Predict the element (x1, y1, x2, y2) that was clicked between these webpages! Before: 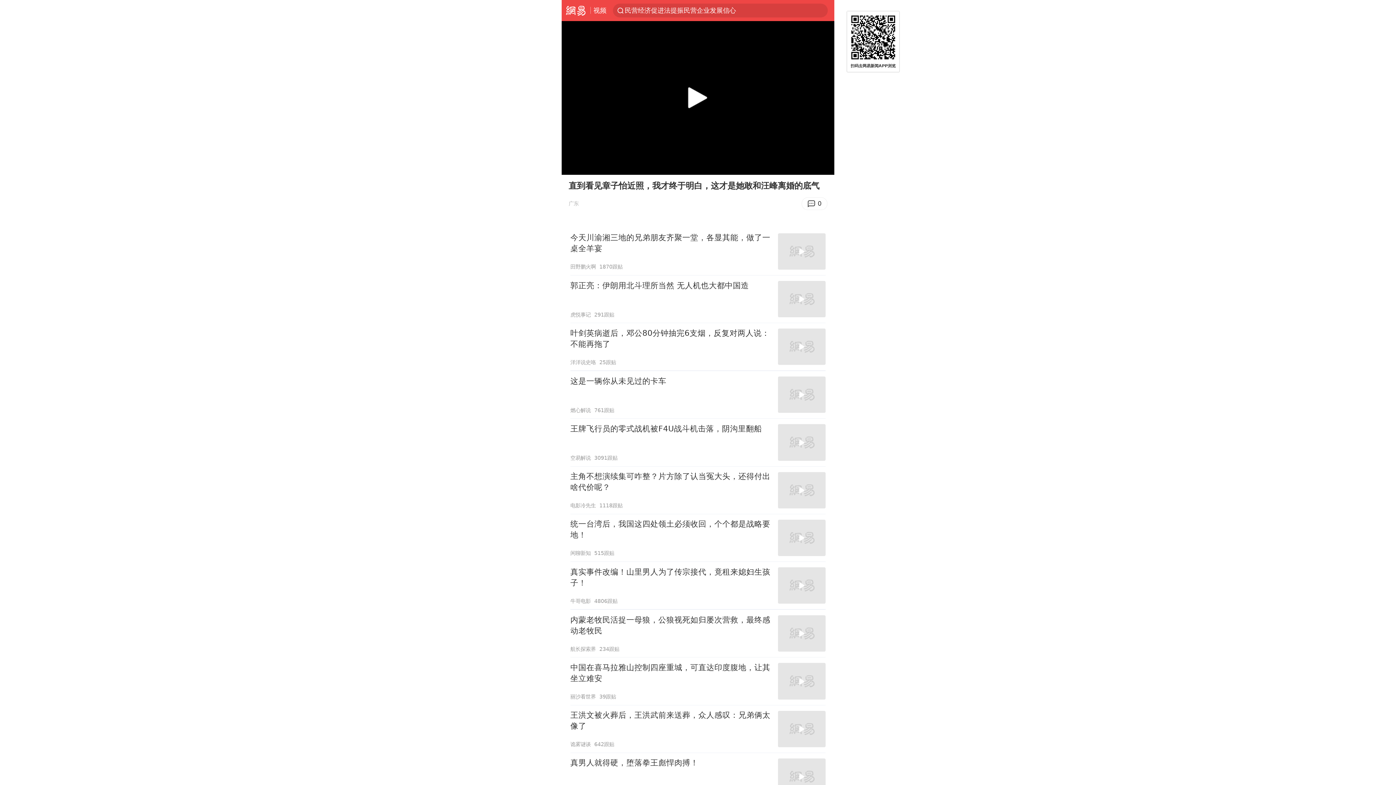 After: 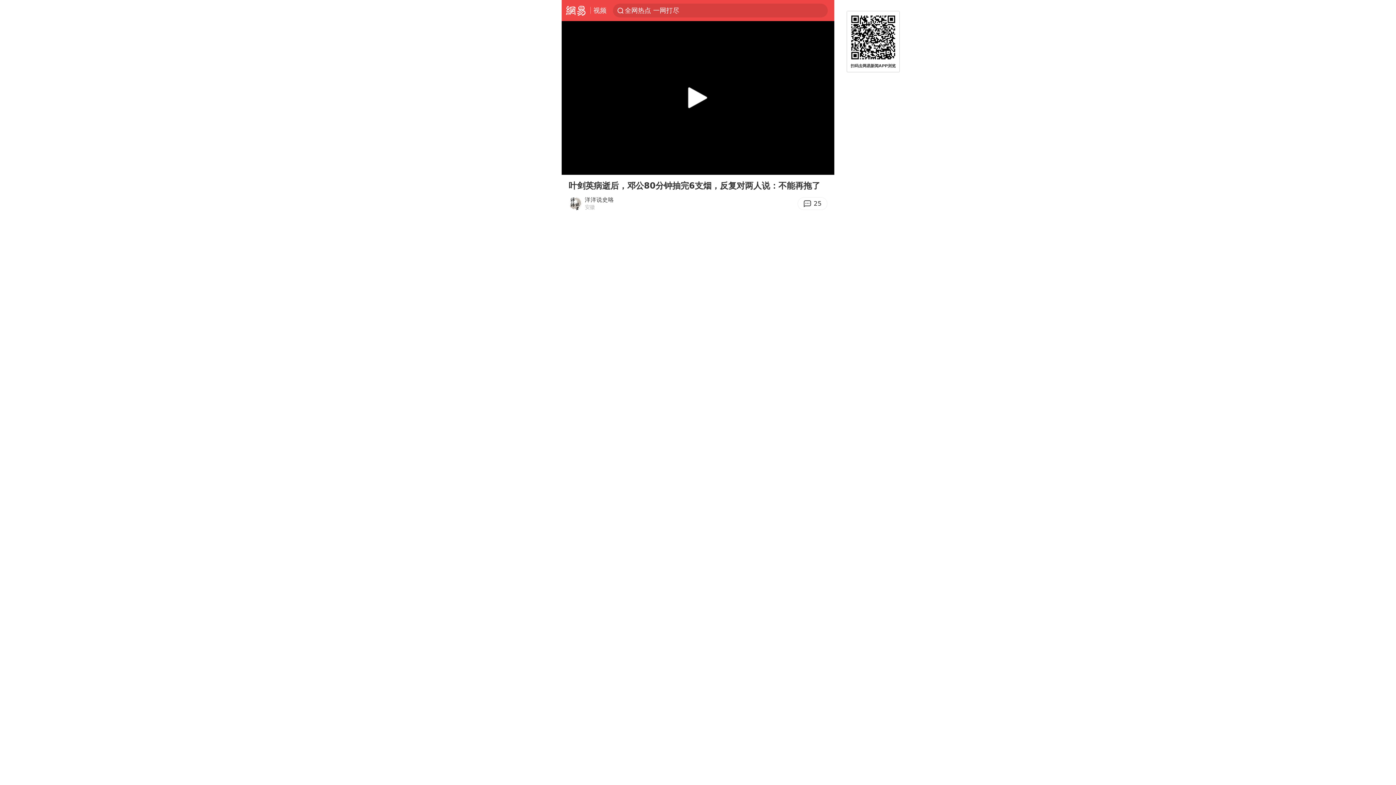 Action: label: 叶剑英病逝后，邓公80分钟抽完6支烟，反复对两人说：不能再拖了
洋洋说史咯
25跟贴 bbox: (570, 323, 825, 370)